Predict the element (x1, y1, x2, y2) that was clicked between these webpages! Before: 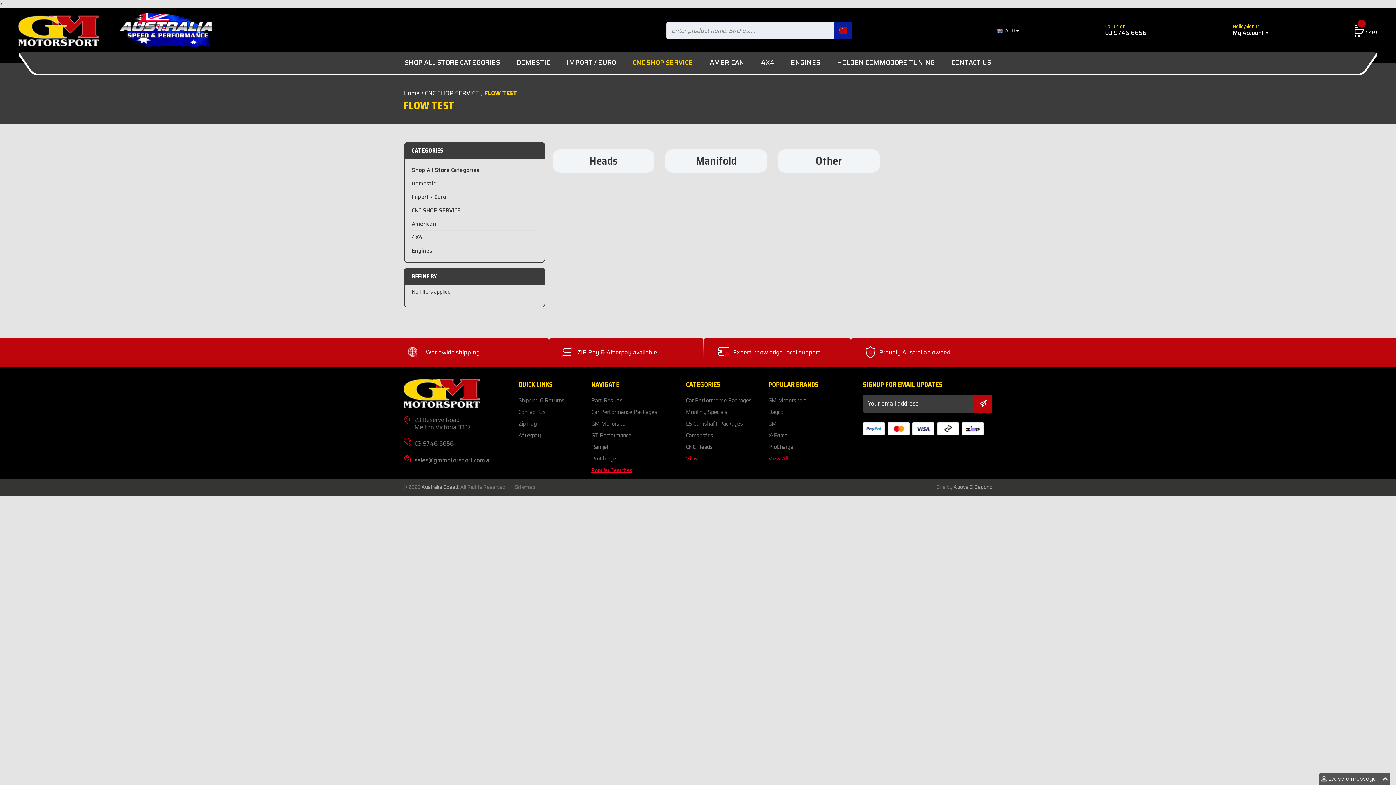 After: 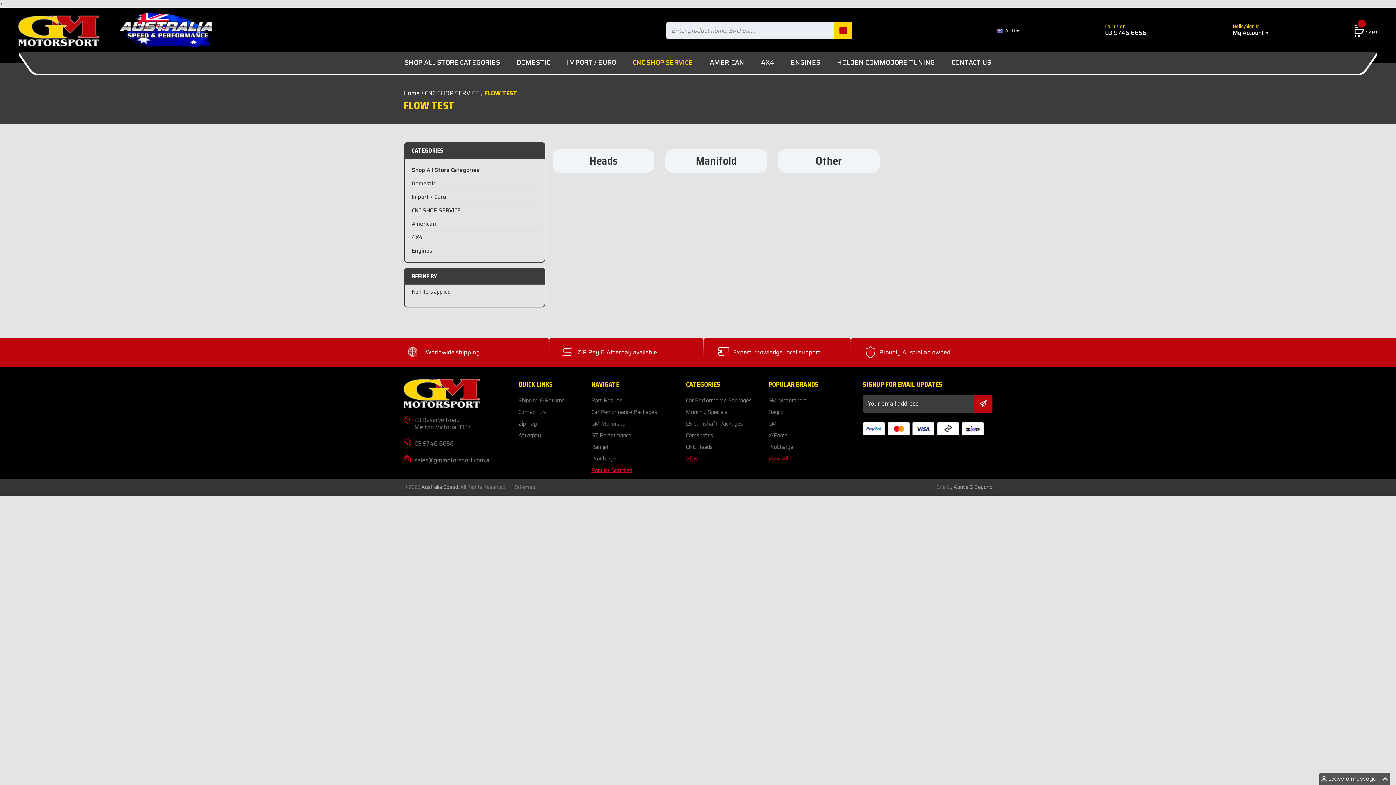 Action: bbox: (834, 21, 852, 39)